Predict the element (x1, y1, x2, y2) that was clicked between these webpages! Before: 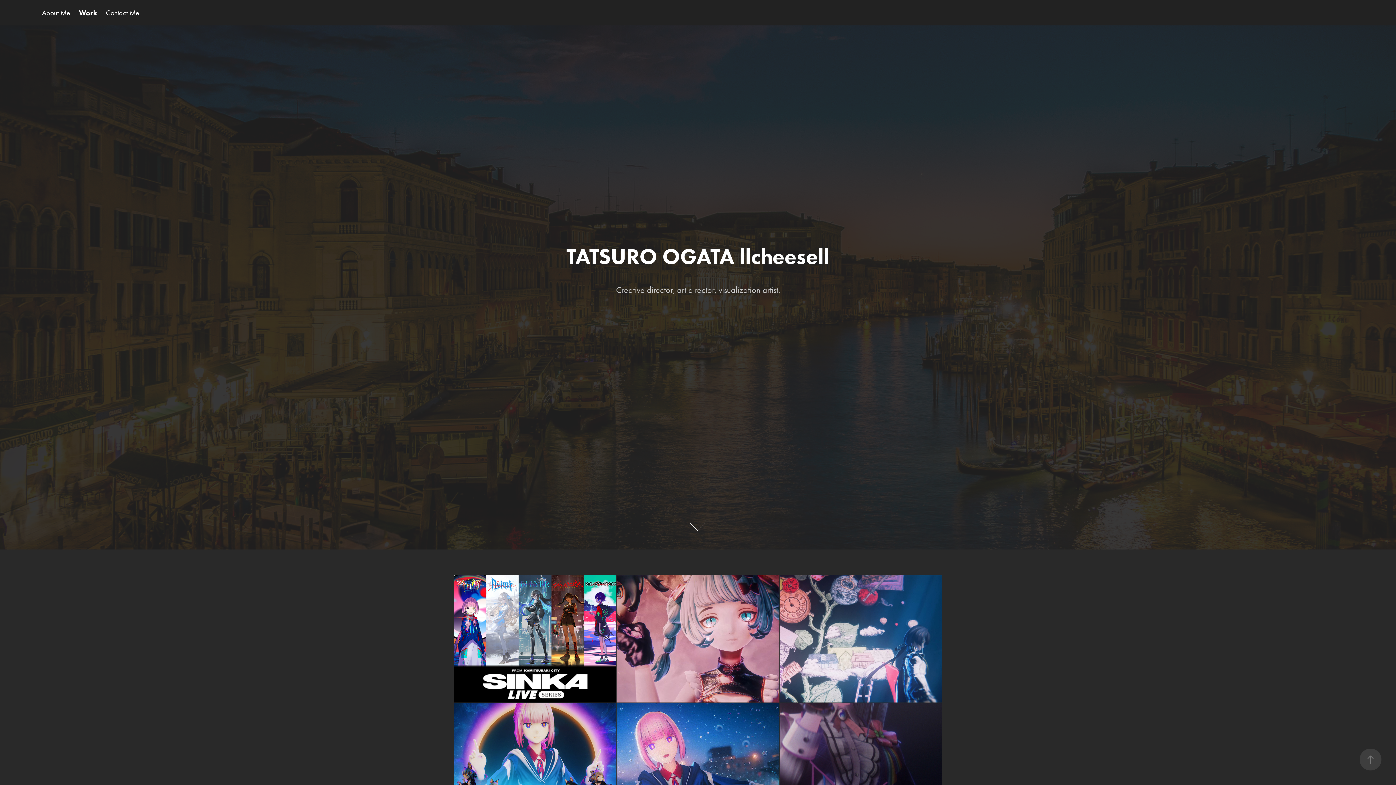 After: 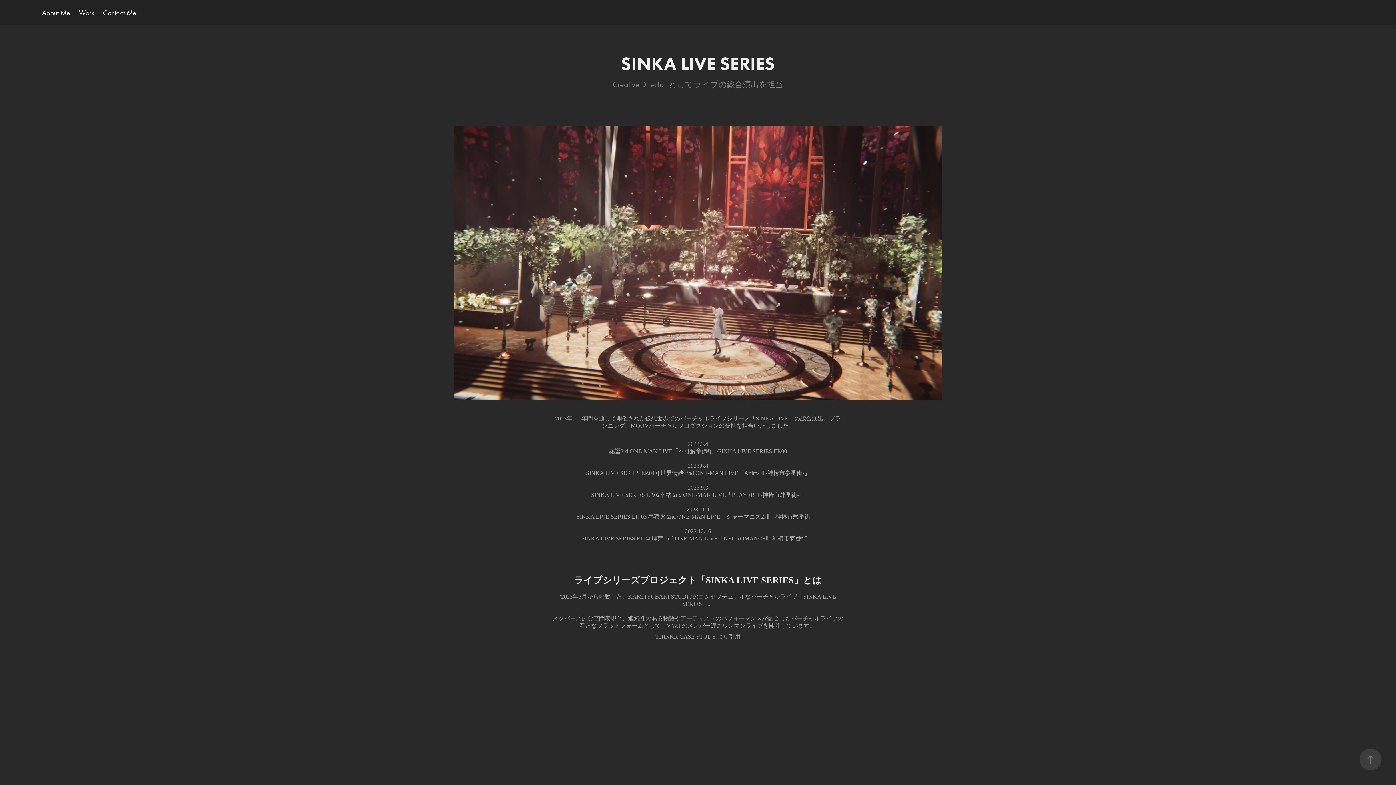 Action: label: SINKA LIVE SERIES bbox: (453, 575, 616, 702)